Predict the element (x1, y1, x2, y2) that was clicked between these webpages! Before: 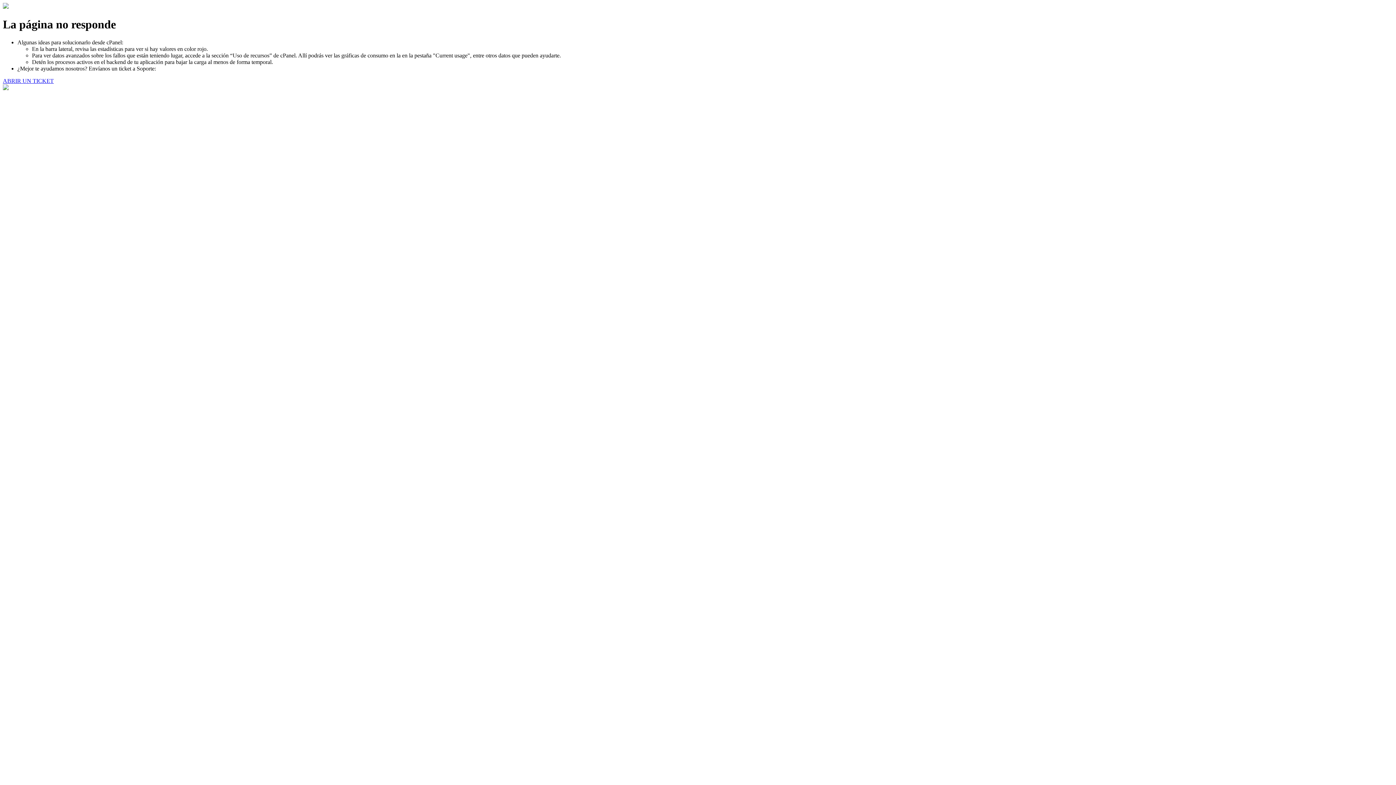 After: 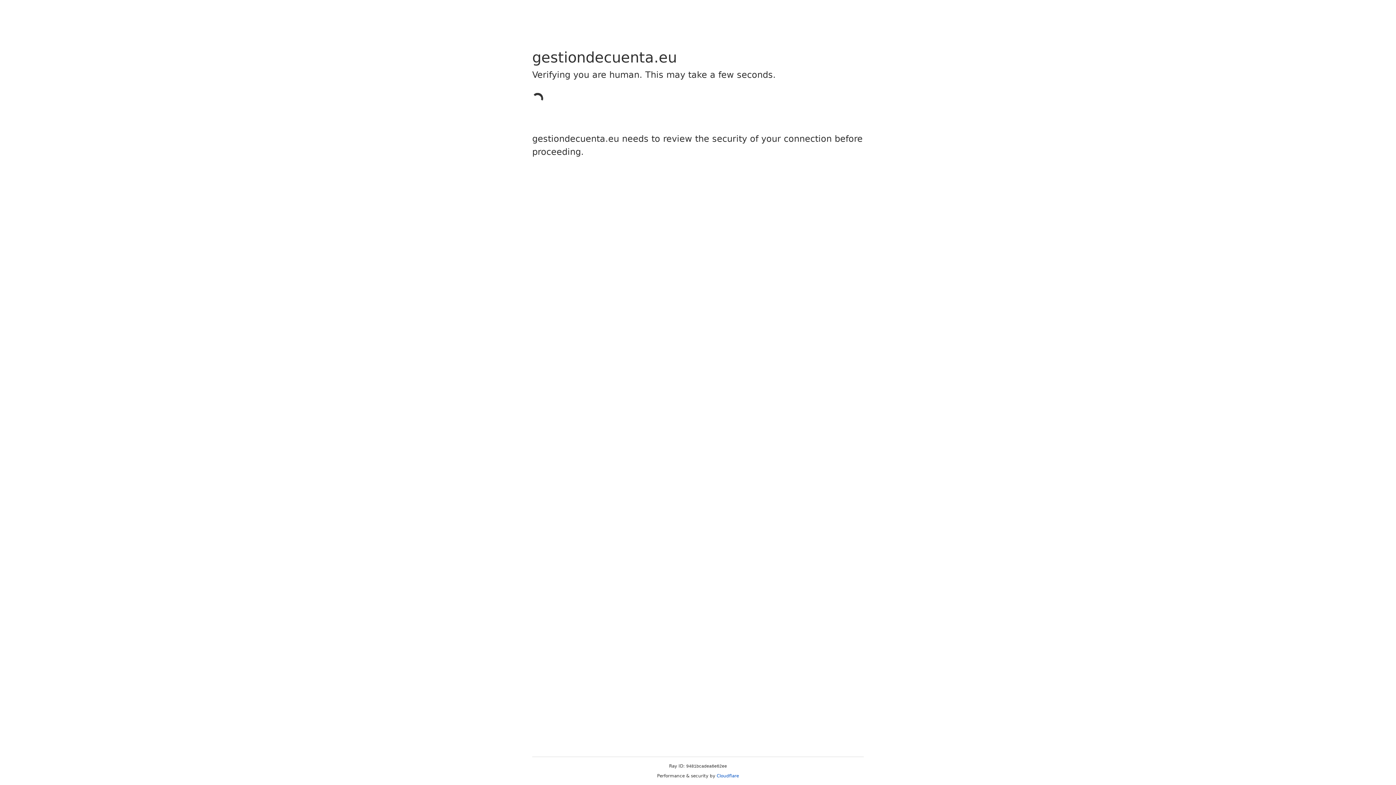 Action: bbox: (2, 77, 53, 83) label: ABRIR UN TICKET